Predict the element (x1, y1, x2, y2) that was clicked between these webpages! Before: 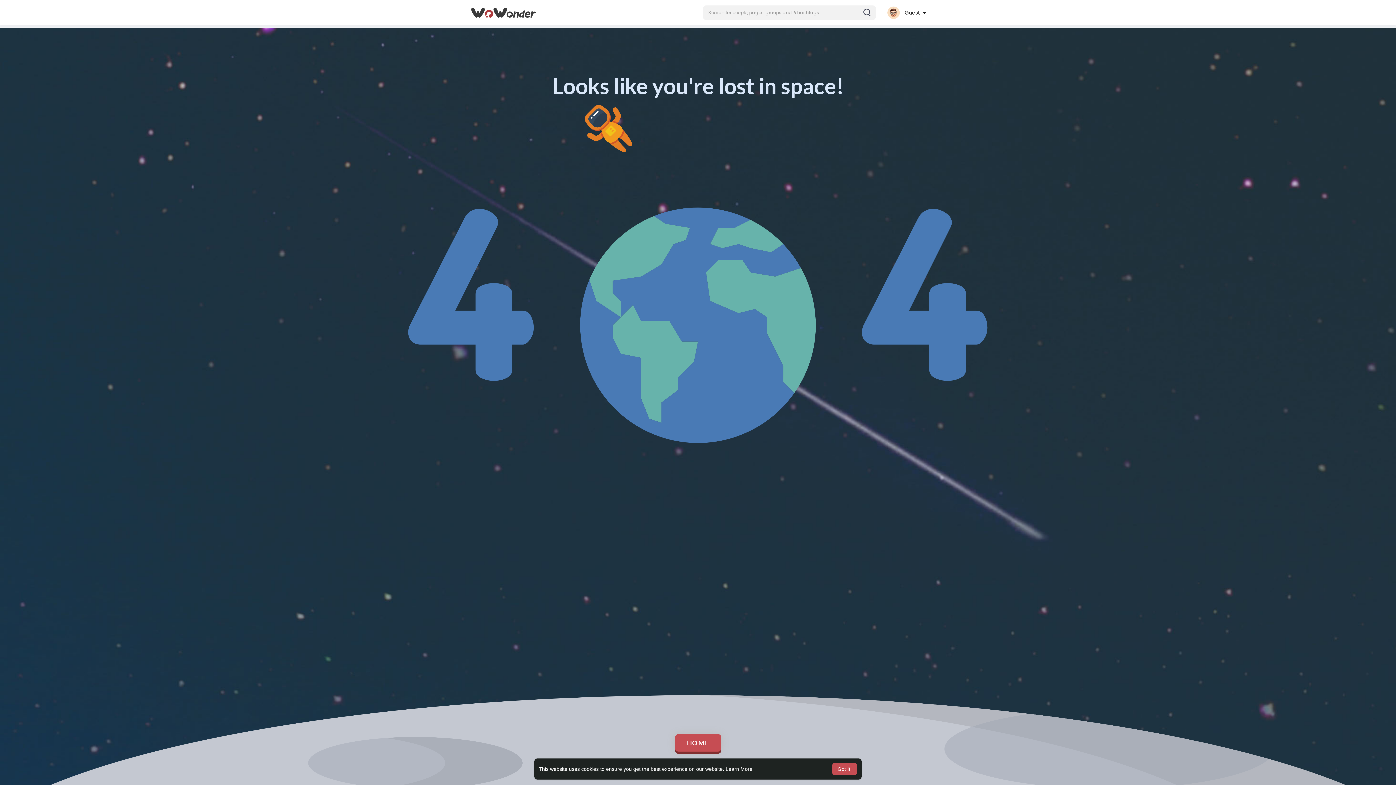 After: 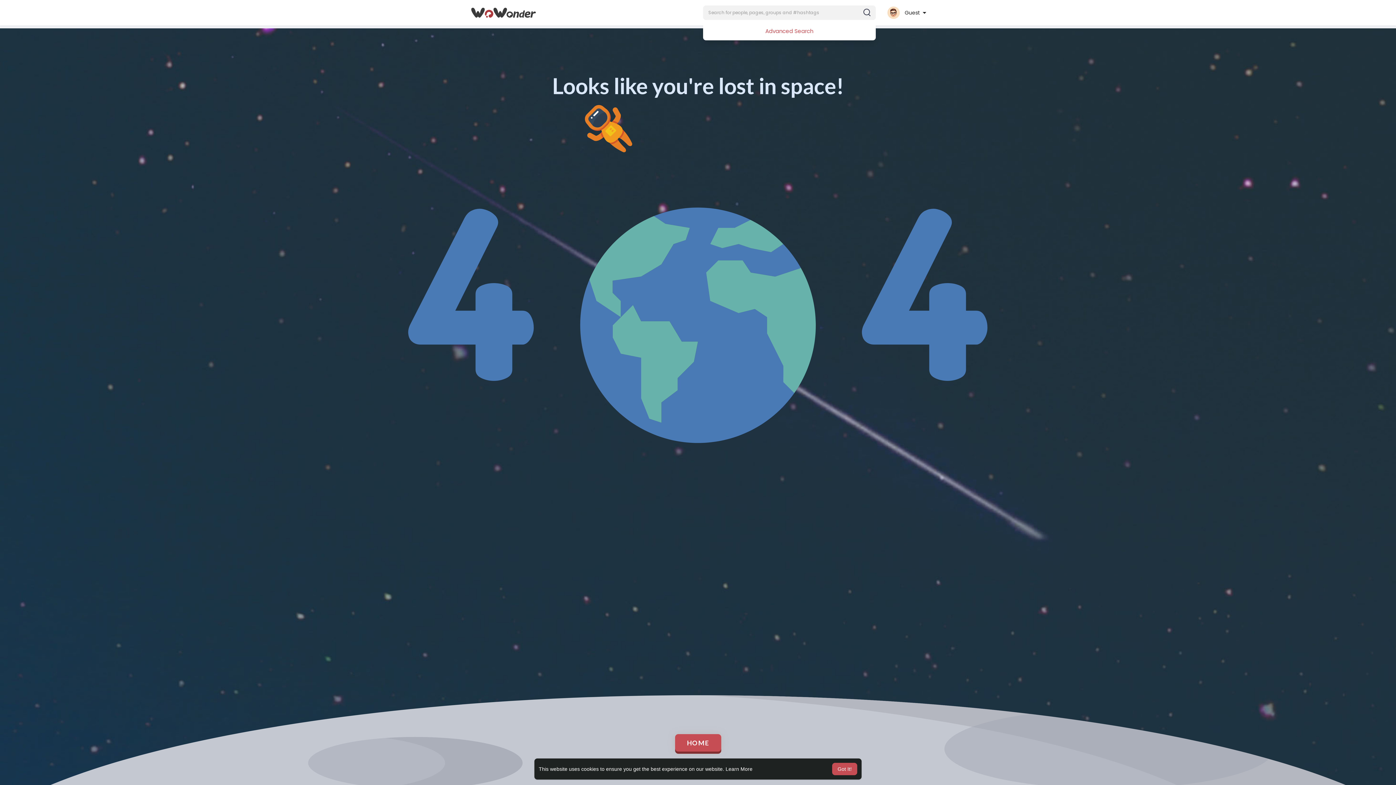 Action: bbox: (703, 5, 875, 20)